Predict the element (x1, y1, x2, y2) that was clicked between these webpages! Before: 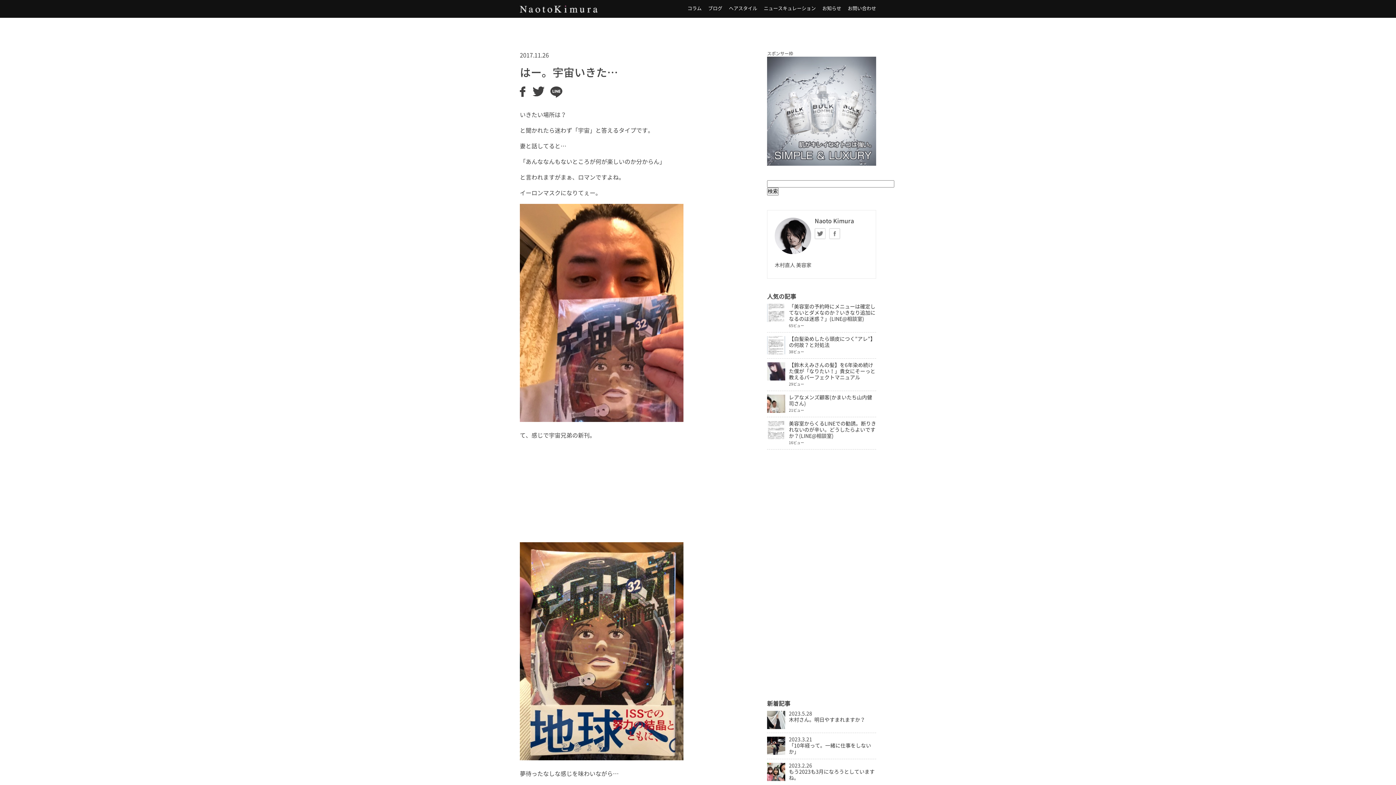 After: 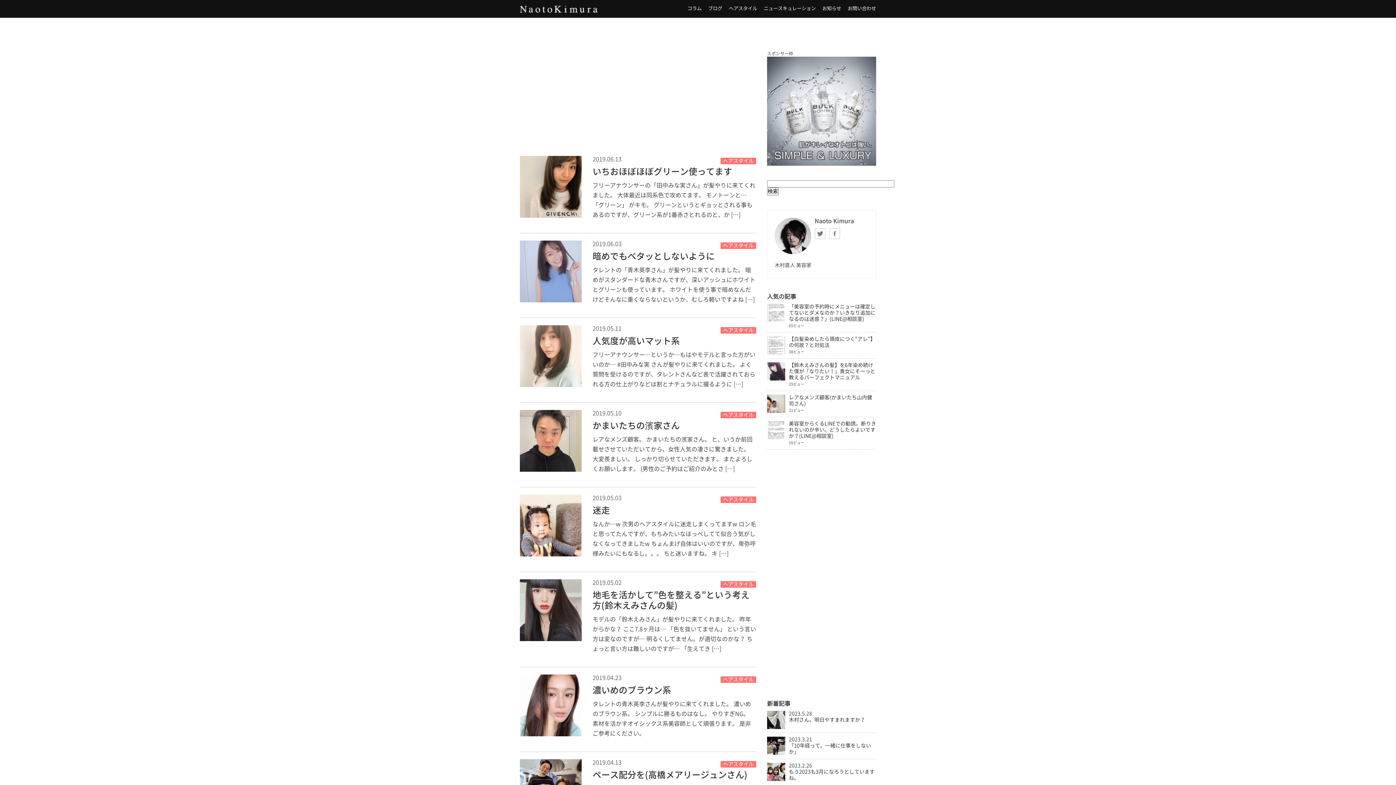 Action: bbox: (729, 6, 757, 10) label: ヘアスタイル